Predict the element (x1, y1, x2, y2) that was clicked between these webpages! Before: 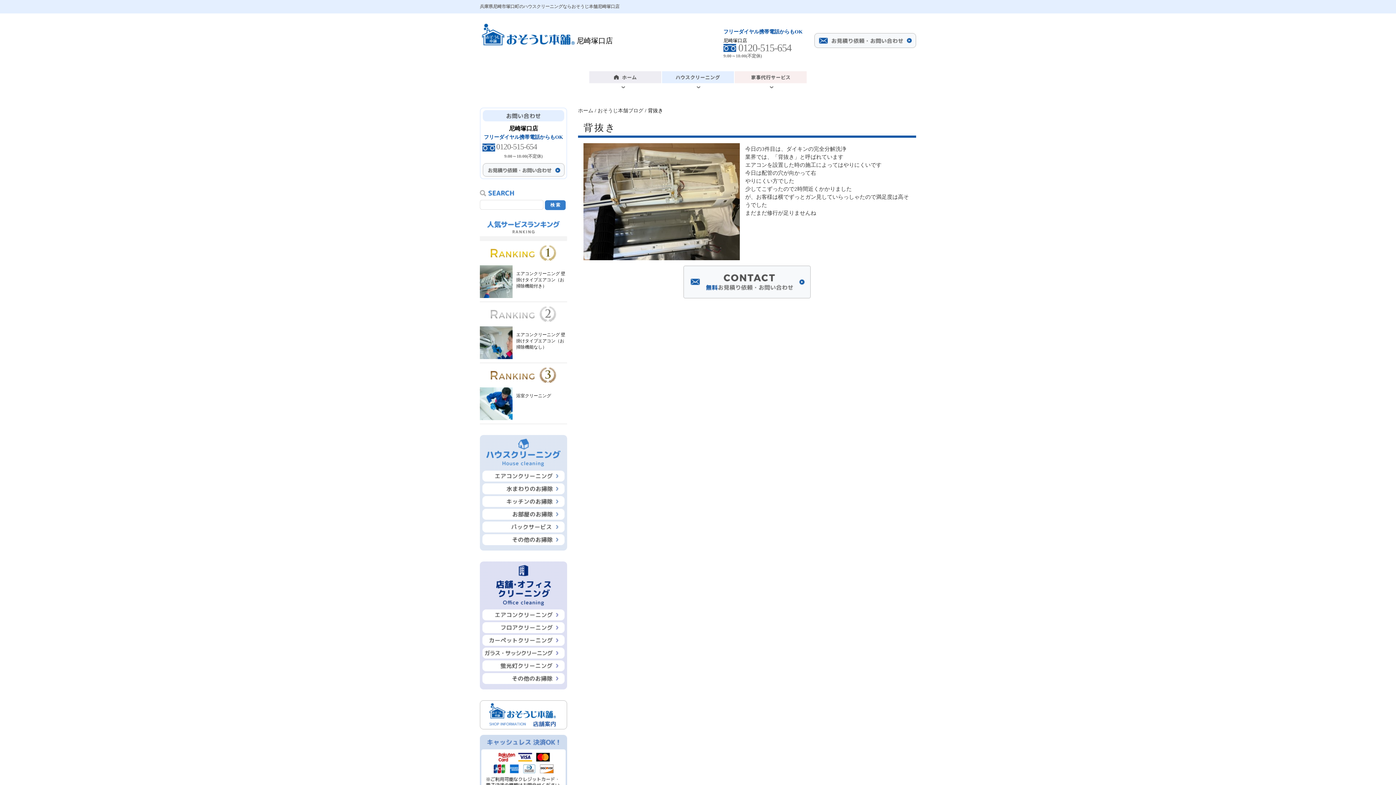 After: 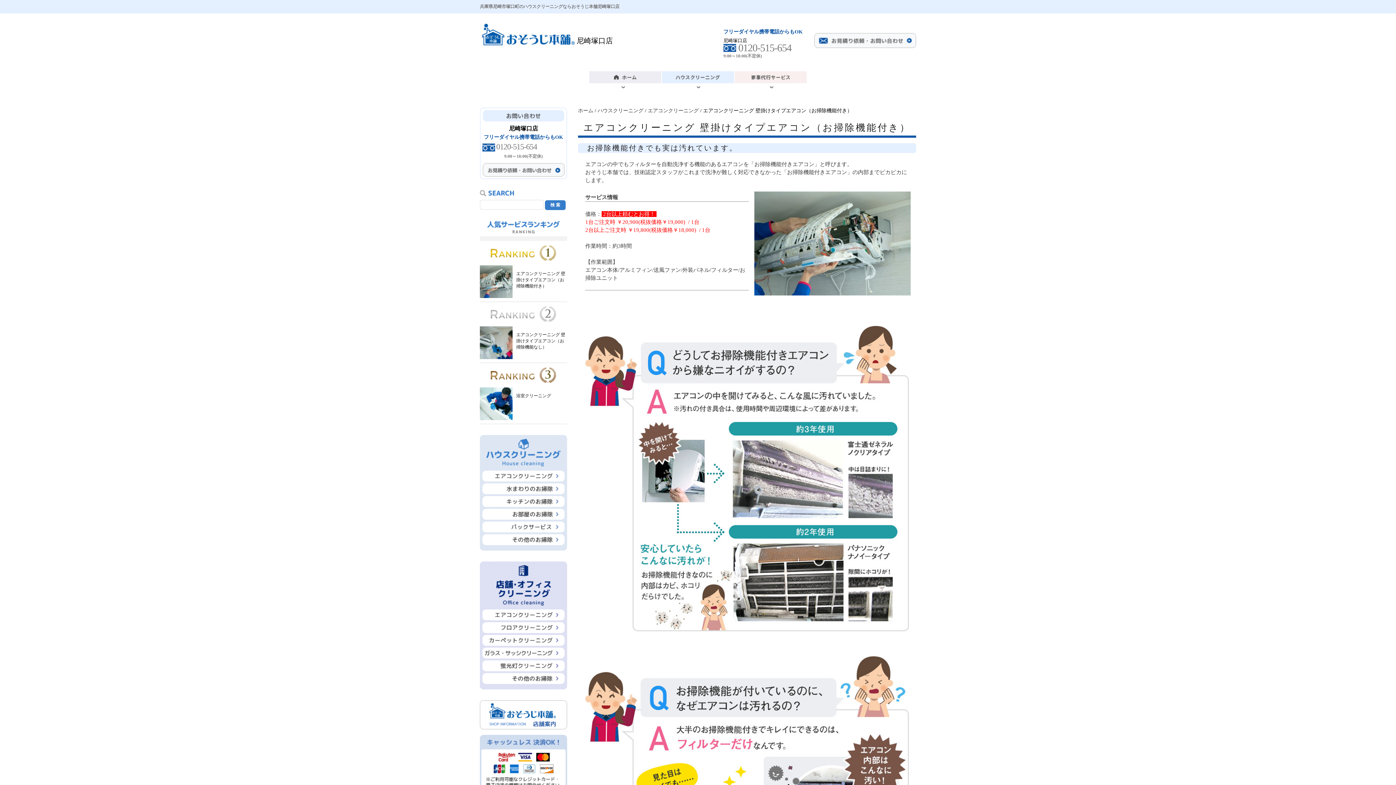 Action: label: エアコンクリーニング 壁掛けタイプエアコン（お掃除機能付き） bbox: (516, 271, 565, 288)